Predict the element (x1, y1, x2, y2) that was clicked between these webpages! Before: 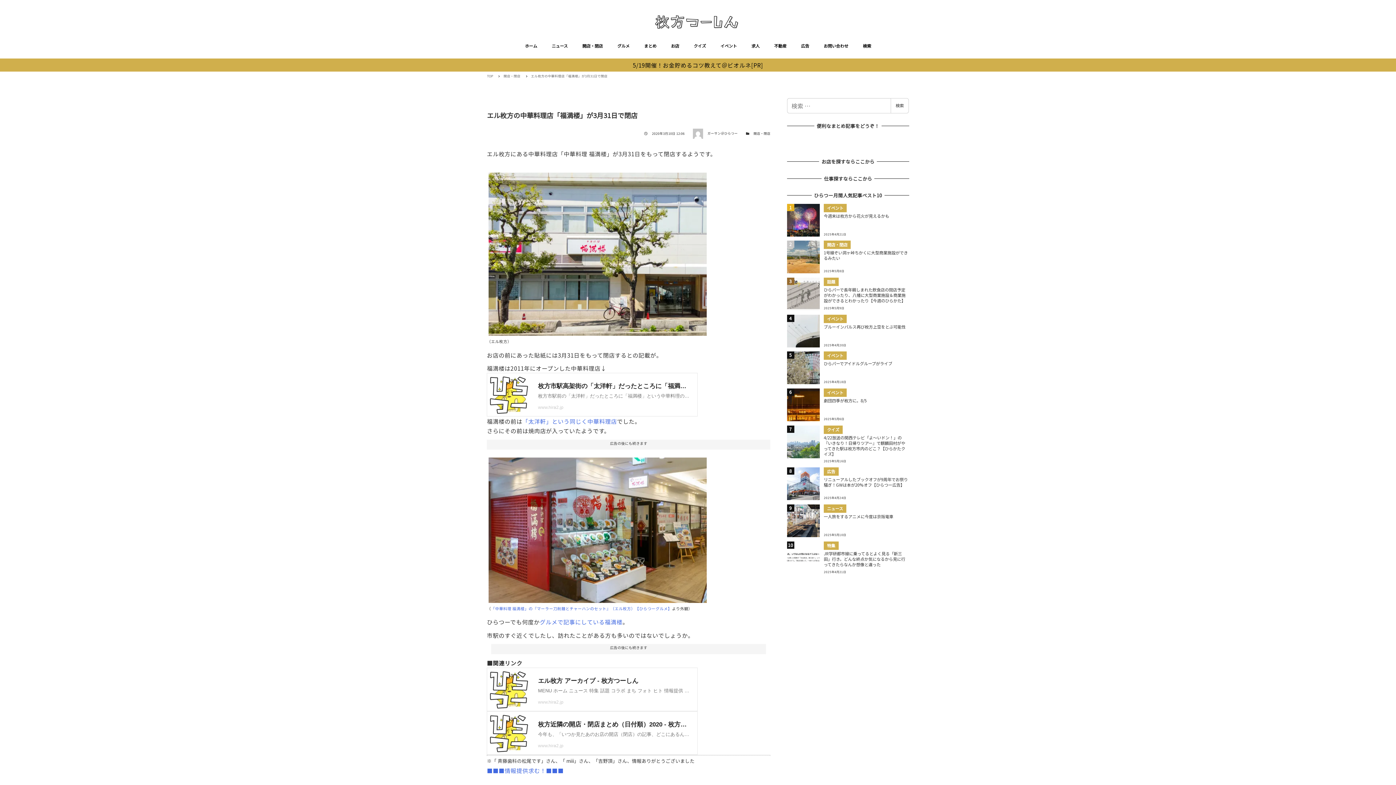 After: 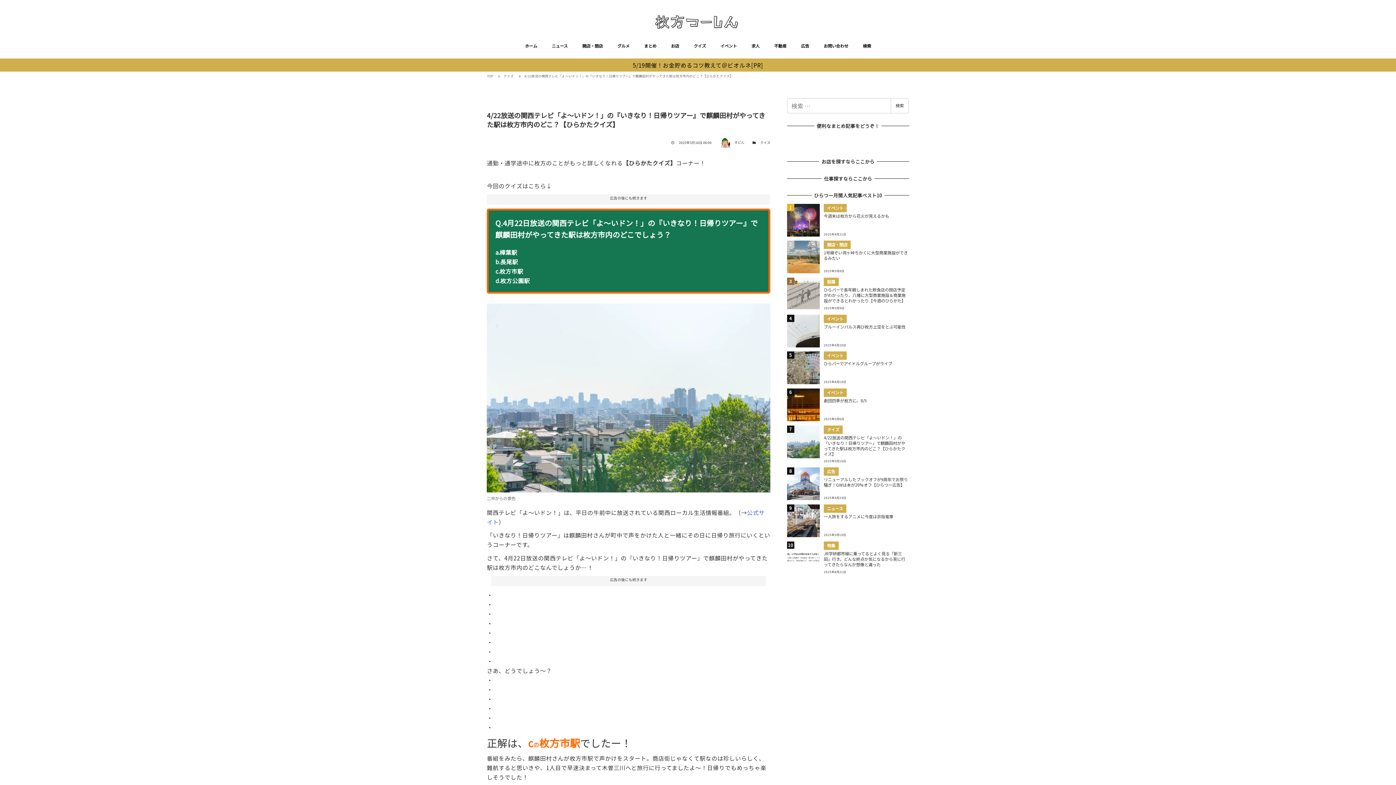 Action: bbox: (787, 425, 909, 463) label: クイズ
4/22放送の関西テレビ「よ〜いドン！」の『いきなり！日帰りツアー』で麒麟田村がやってきた駅は枚方市内のどこ？【ひらかたクイズ】
2025年5月16日